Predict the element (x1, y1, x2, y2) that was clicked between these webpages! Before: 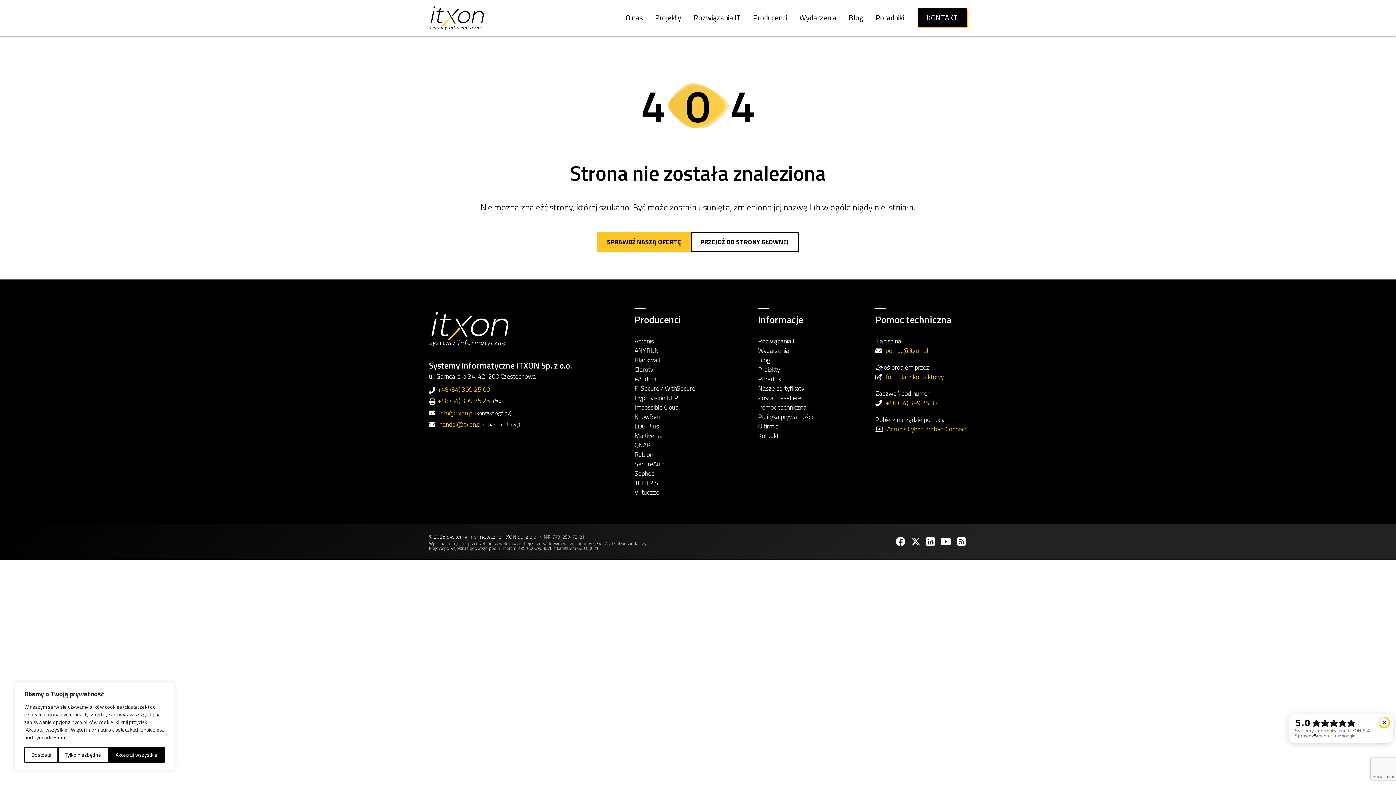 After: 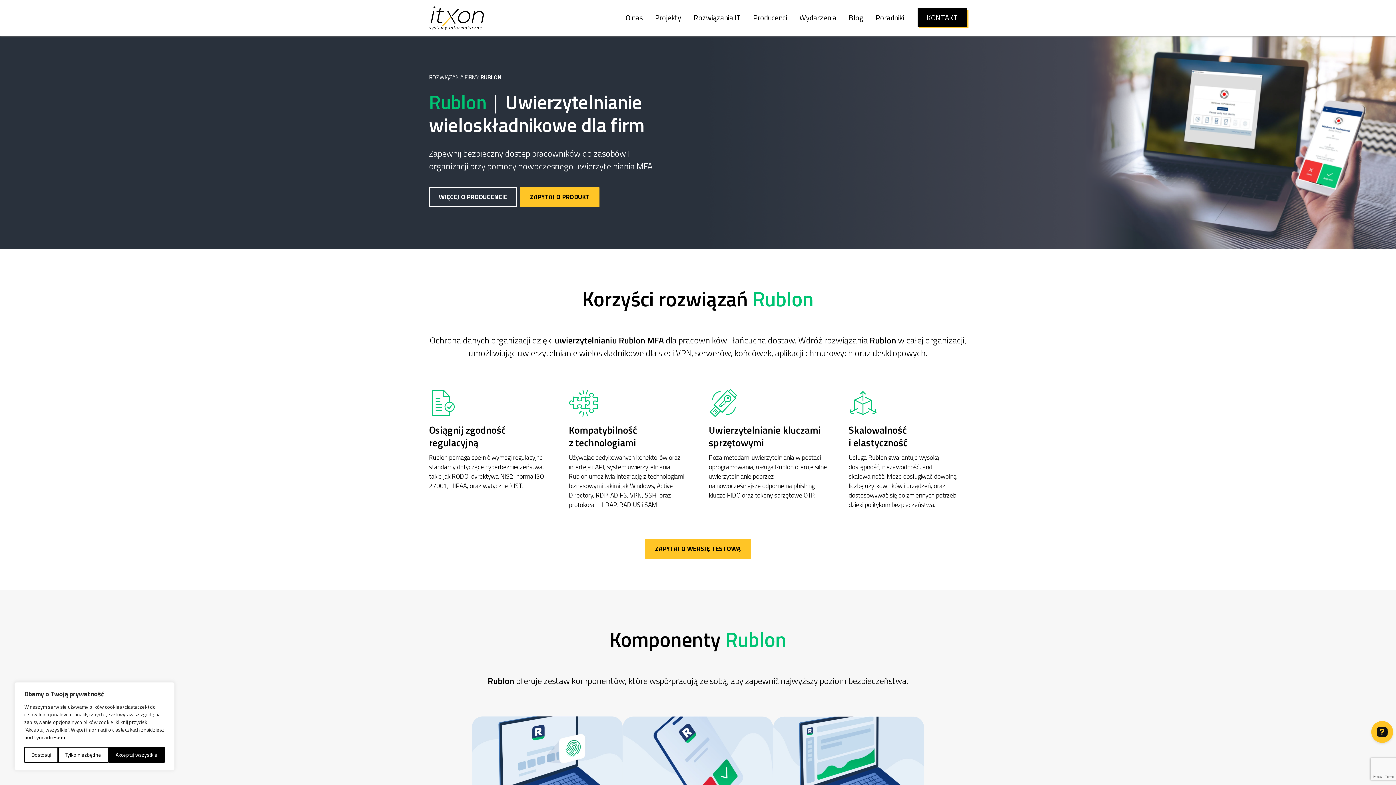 Action: label: Rublon bbox: (634, 449, 653, 459)